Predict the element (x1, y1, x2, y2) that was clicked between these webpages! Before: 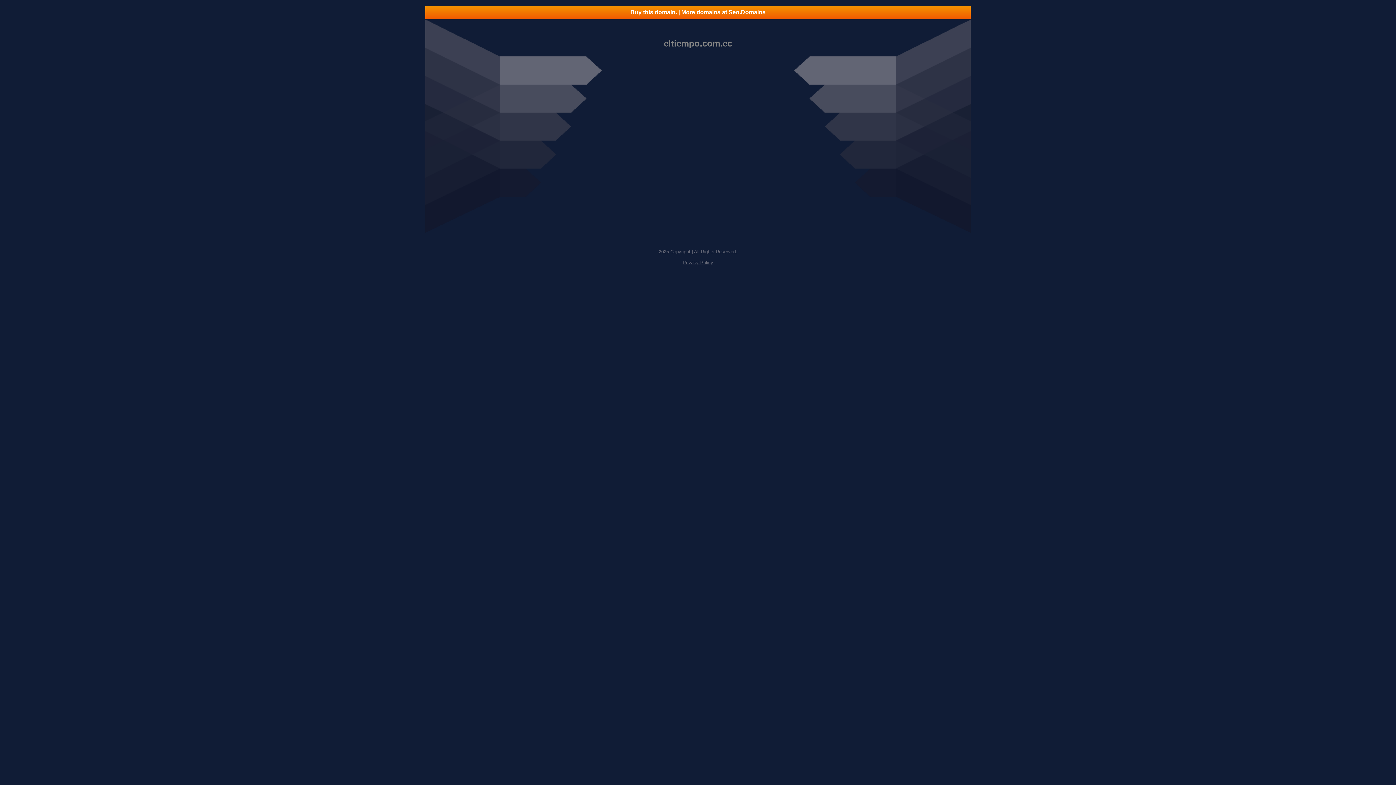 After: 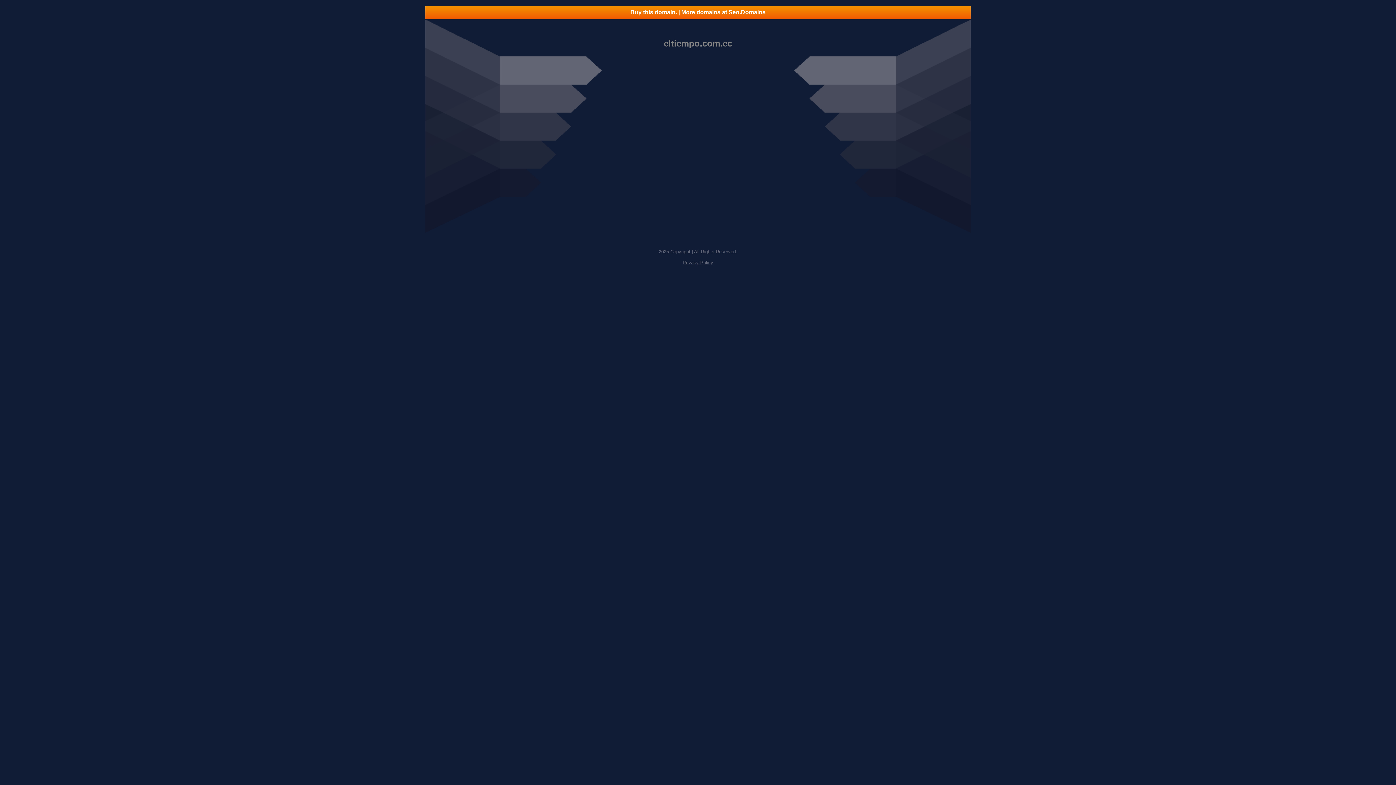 Action: bbox: (682, 260, 713, 265) label: Privacy Policy